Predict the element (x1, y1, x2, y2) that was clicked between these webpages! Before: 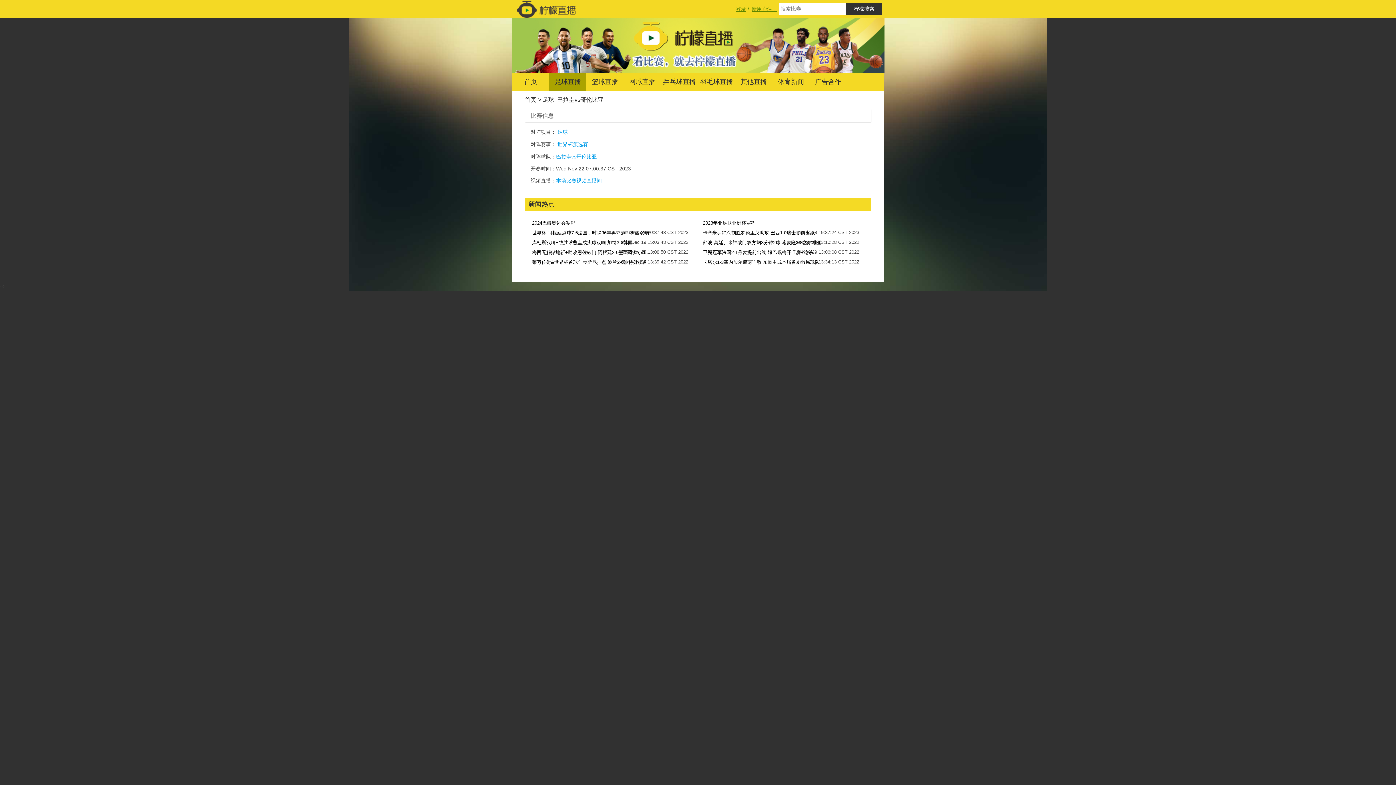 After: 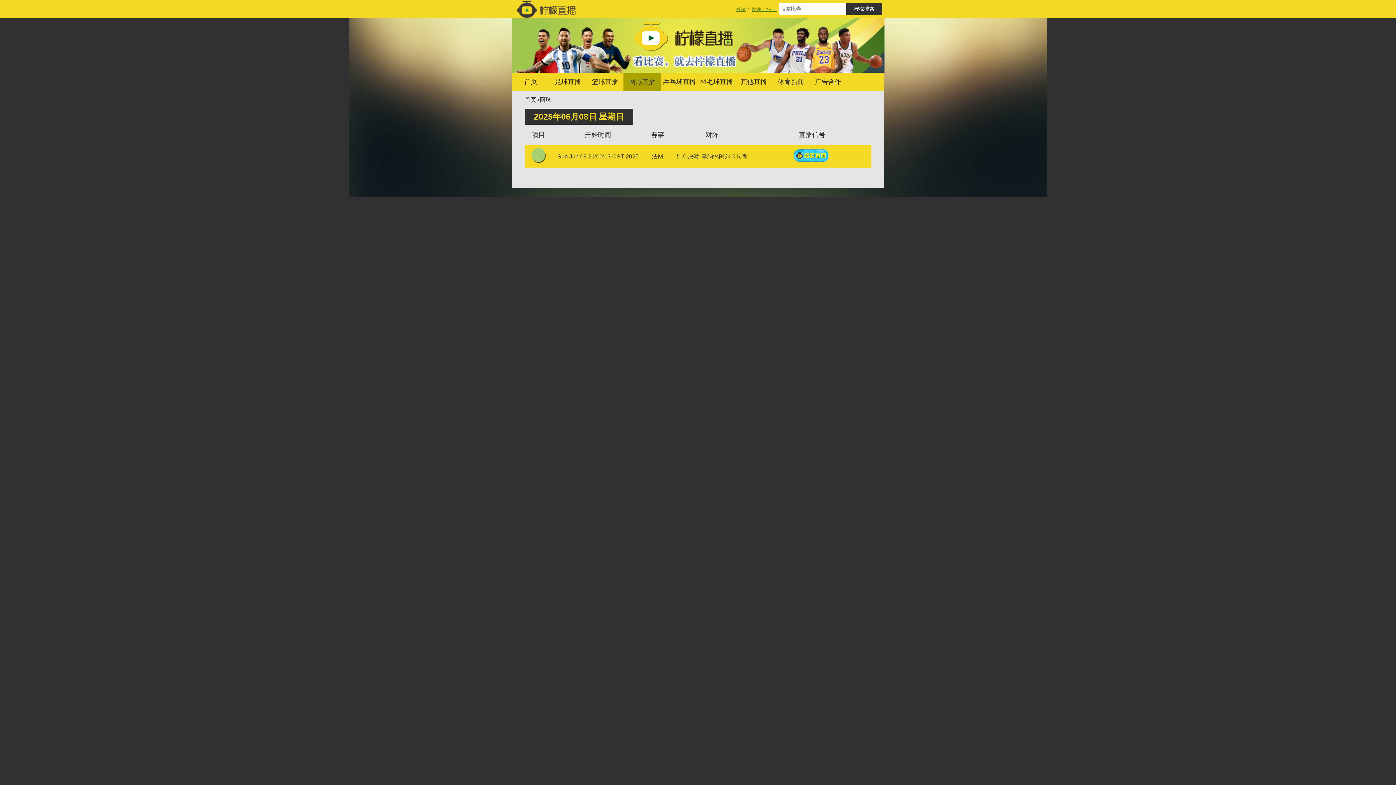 Action: label: 网球直播 bbox: (623, 72, 660, 90)